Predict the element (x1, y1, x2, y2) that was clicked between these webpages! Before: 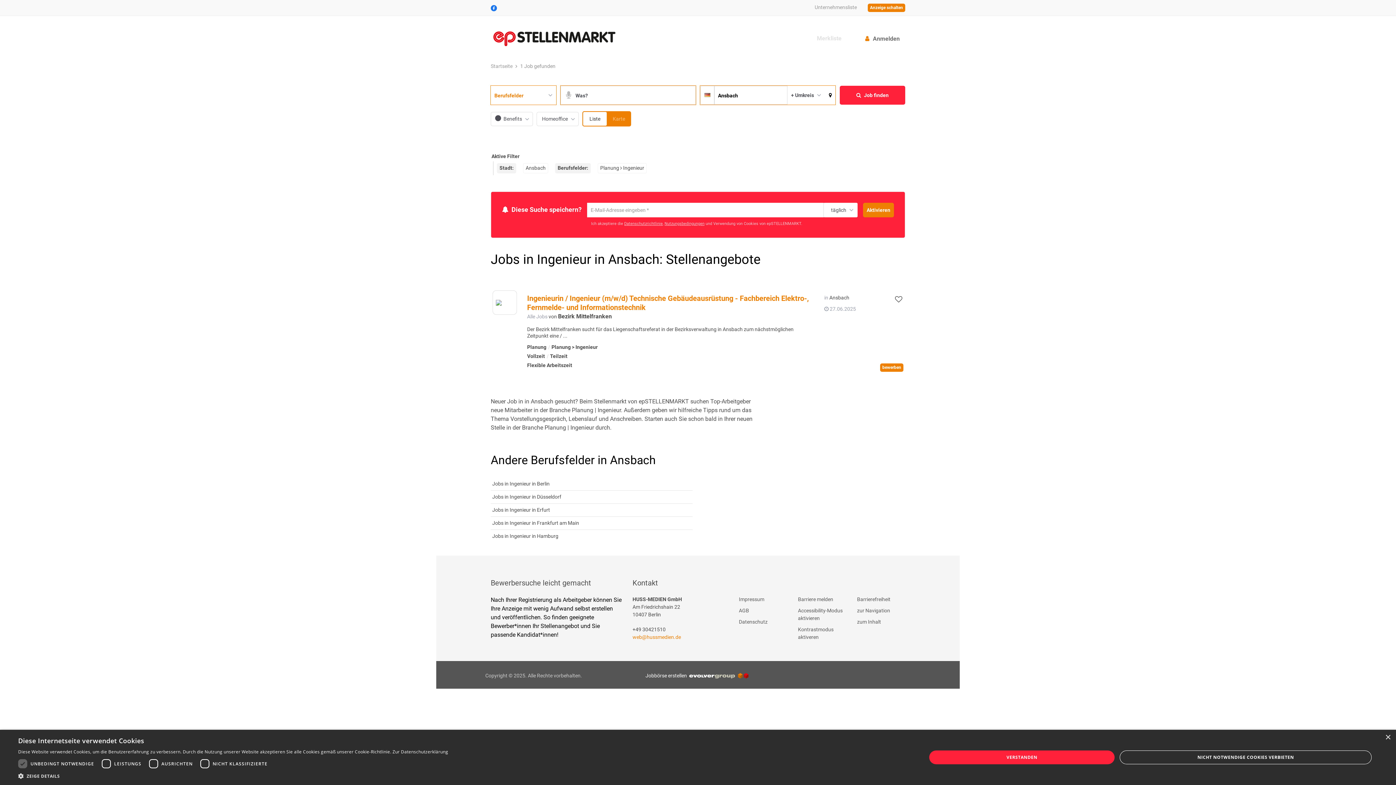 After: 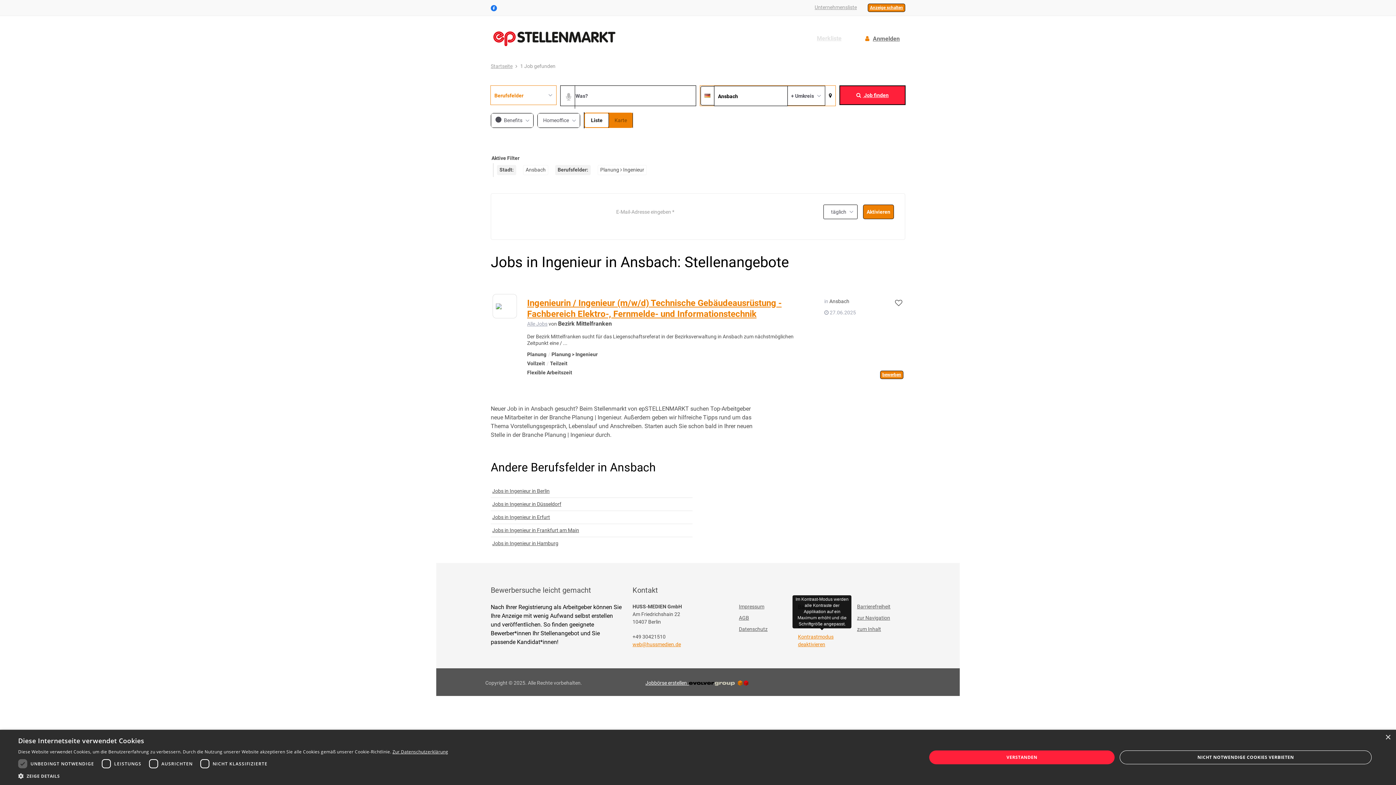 Action: label: Kontrastmodus aktiveren bbox: (798, 624, 846, 643)